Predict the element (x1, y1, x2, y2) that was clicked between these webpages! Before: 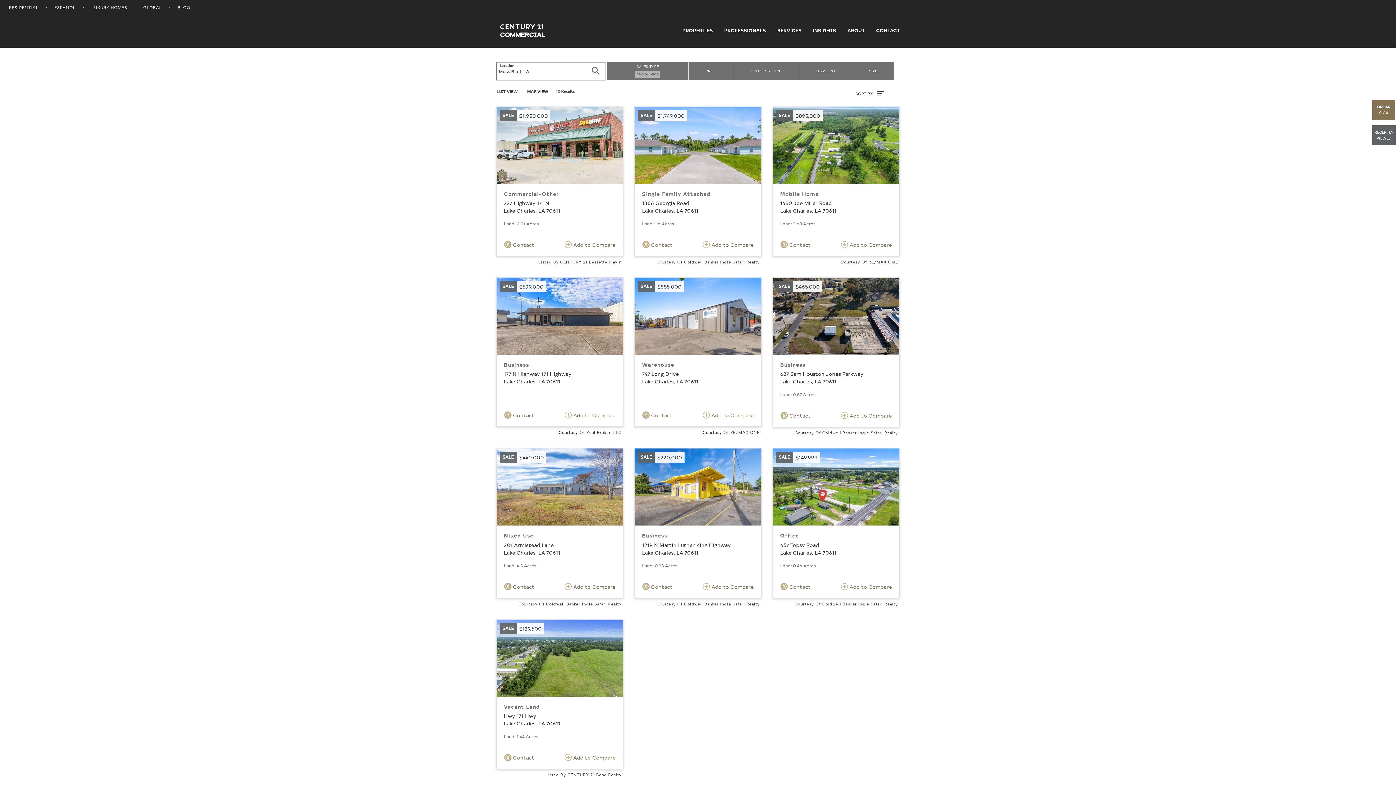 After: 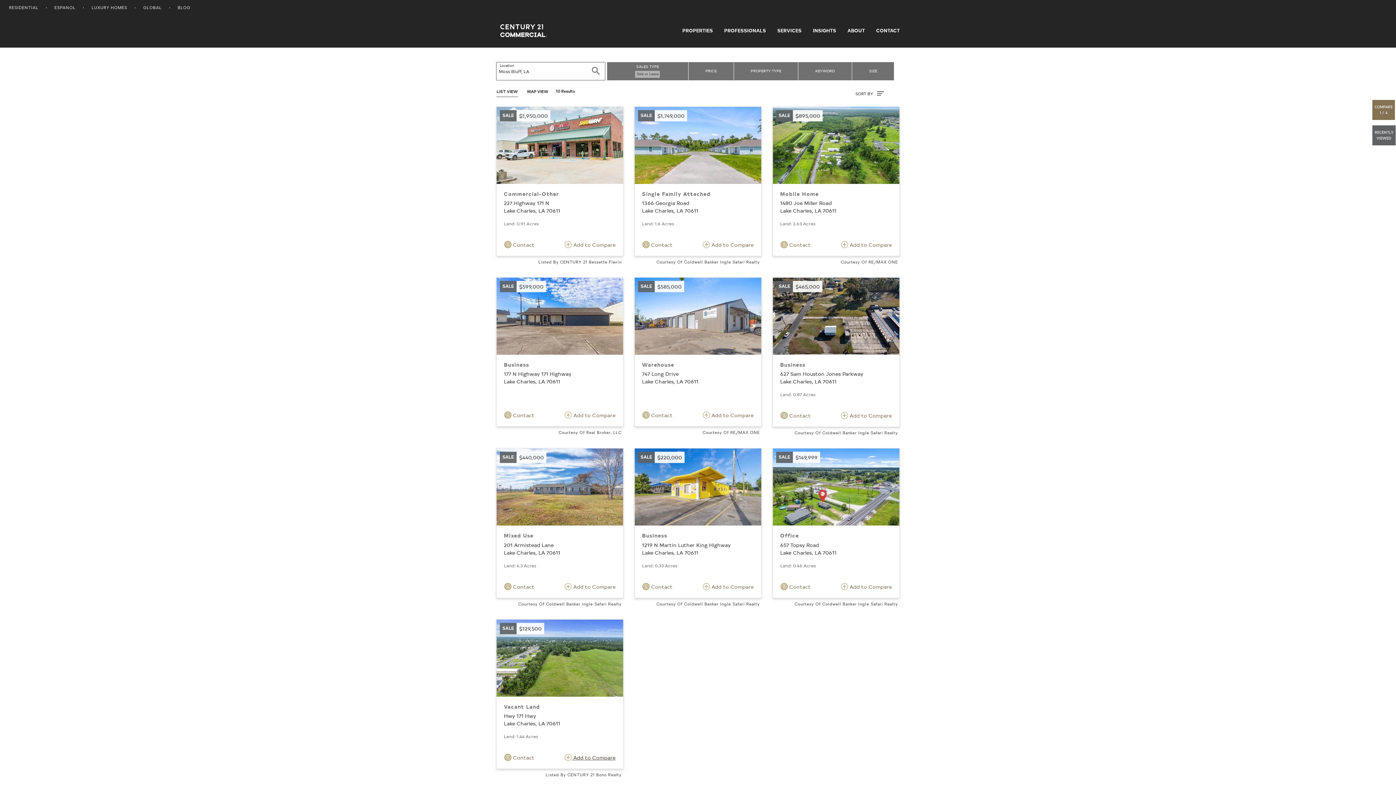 Action: bbox: (559, 751, 615, 764) label:  Add to Compare